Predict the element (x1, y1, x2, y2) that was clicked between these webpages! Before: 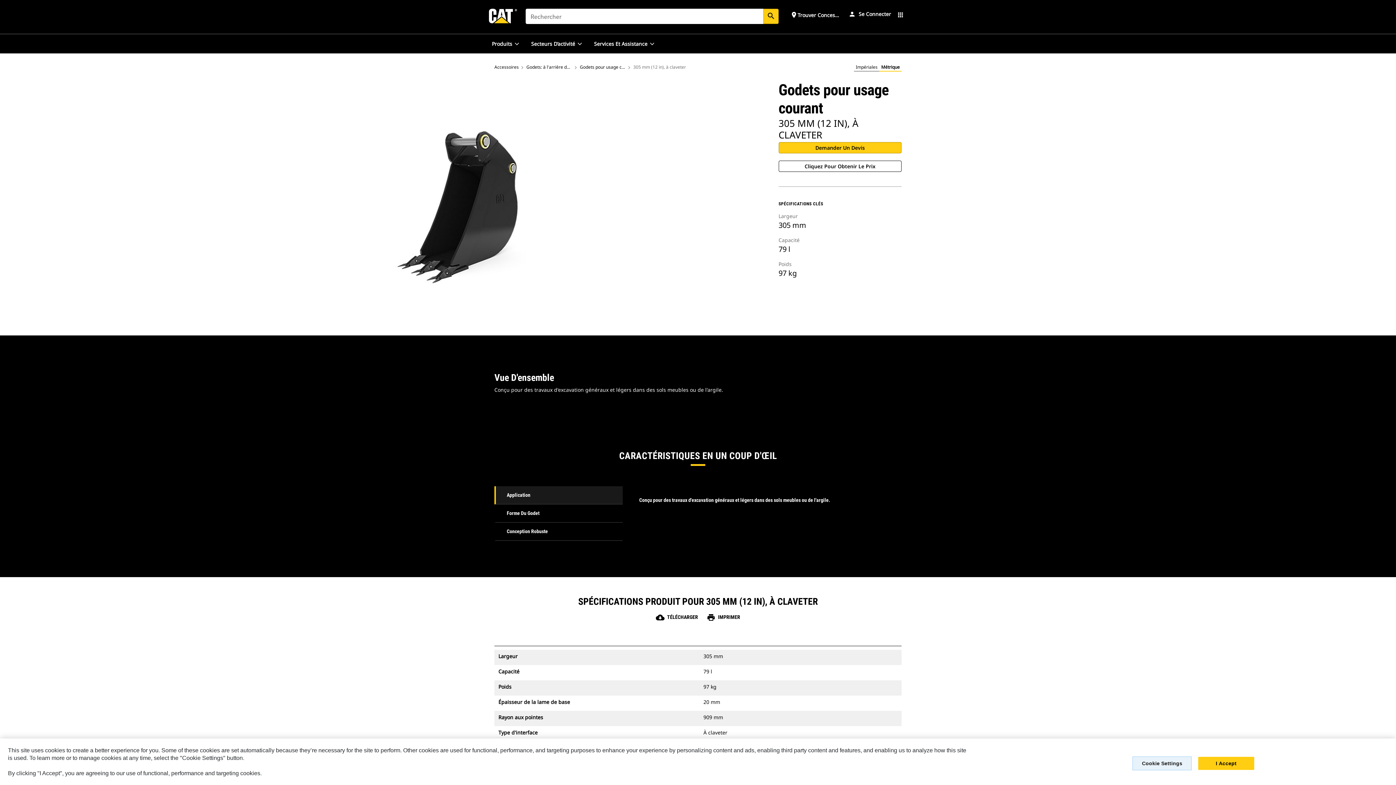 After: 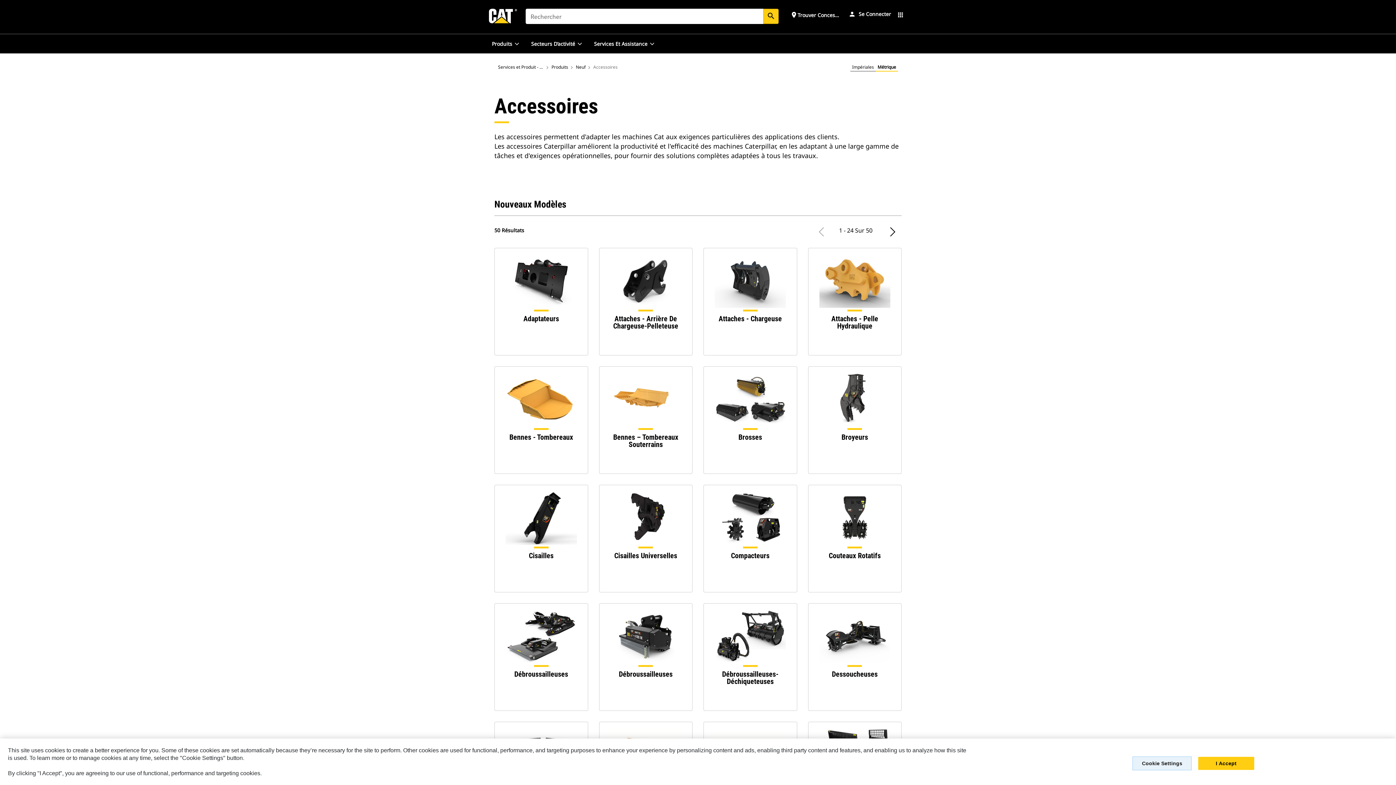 Action: label: Accessoires bbox: (494, 64, 518, 70)